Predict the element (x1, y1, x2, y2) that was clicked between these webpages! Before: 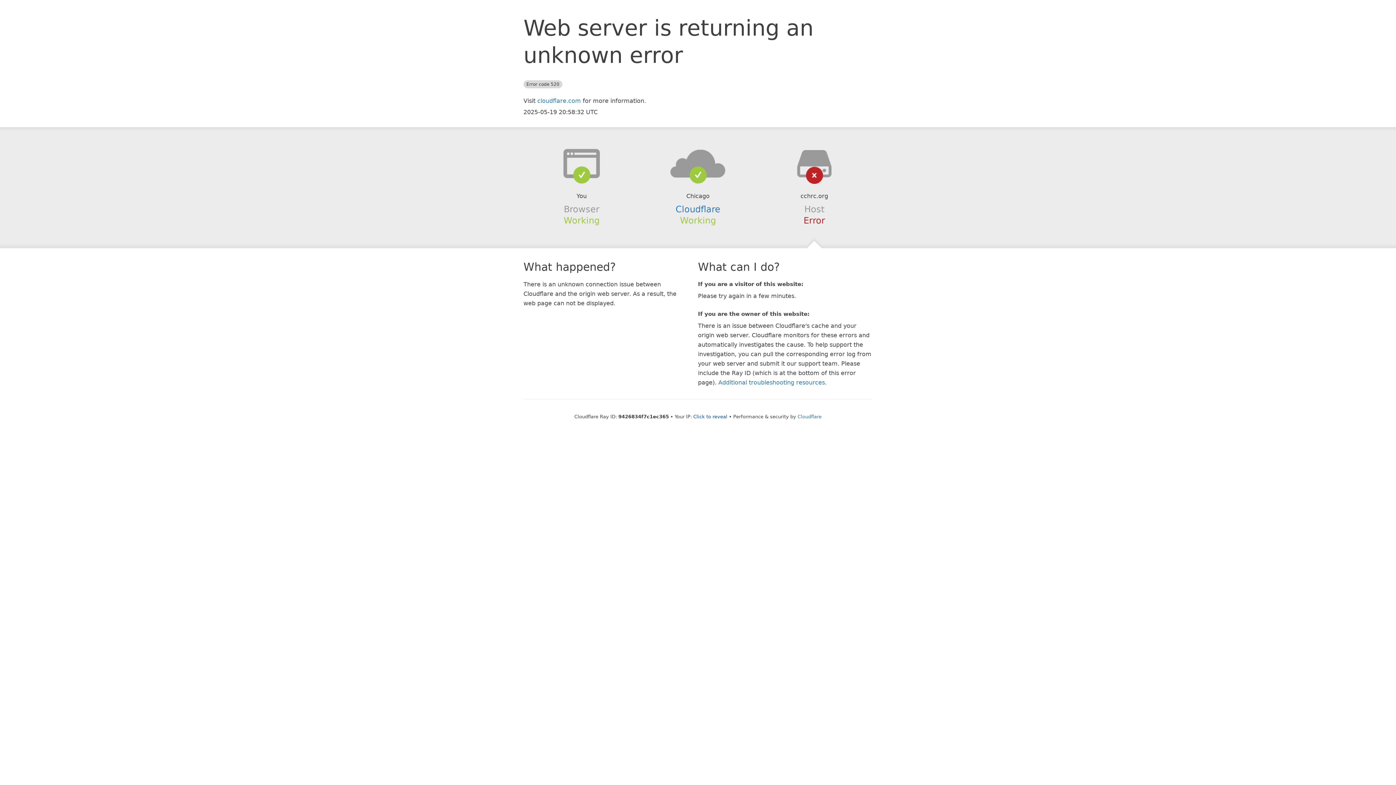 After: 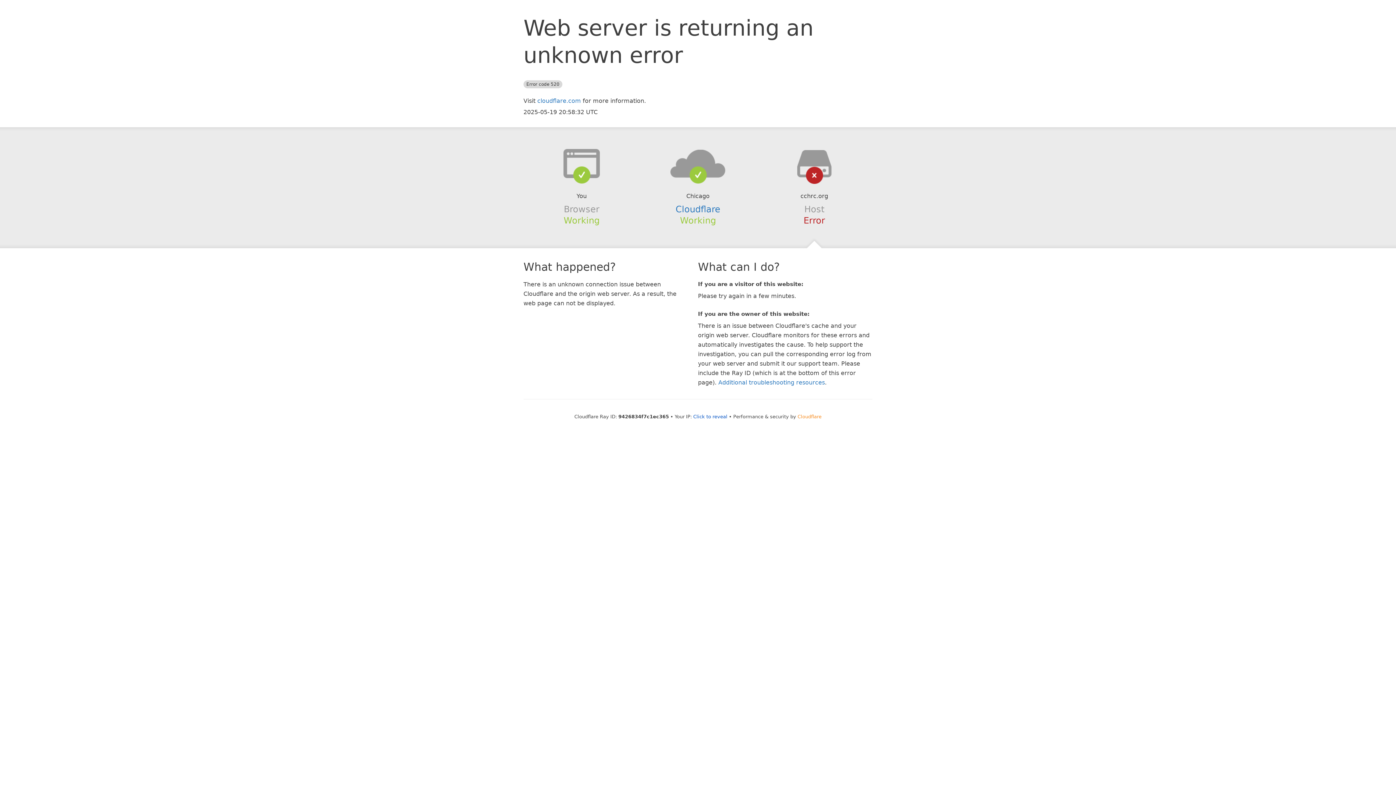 Action: bbox: (797, 414, 821, 419) label: Cloudflare